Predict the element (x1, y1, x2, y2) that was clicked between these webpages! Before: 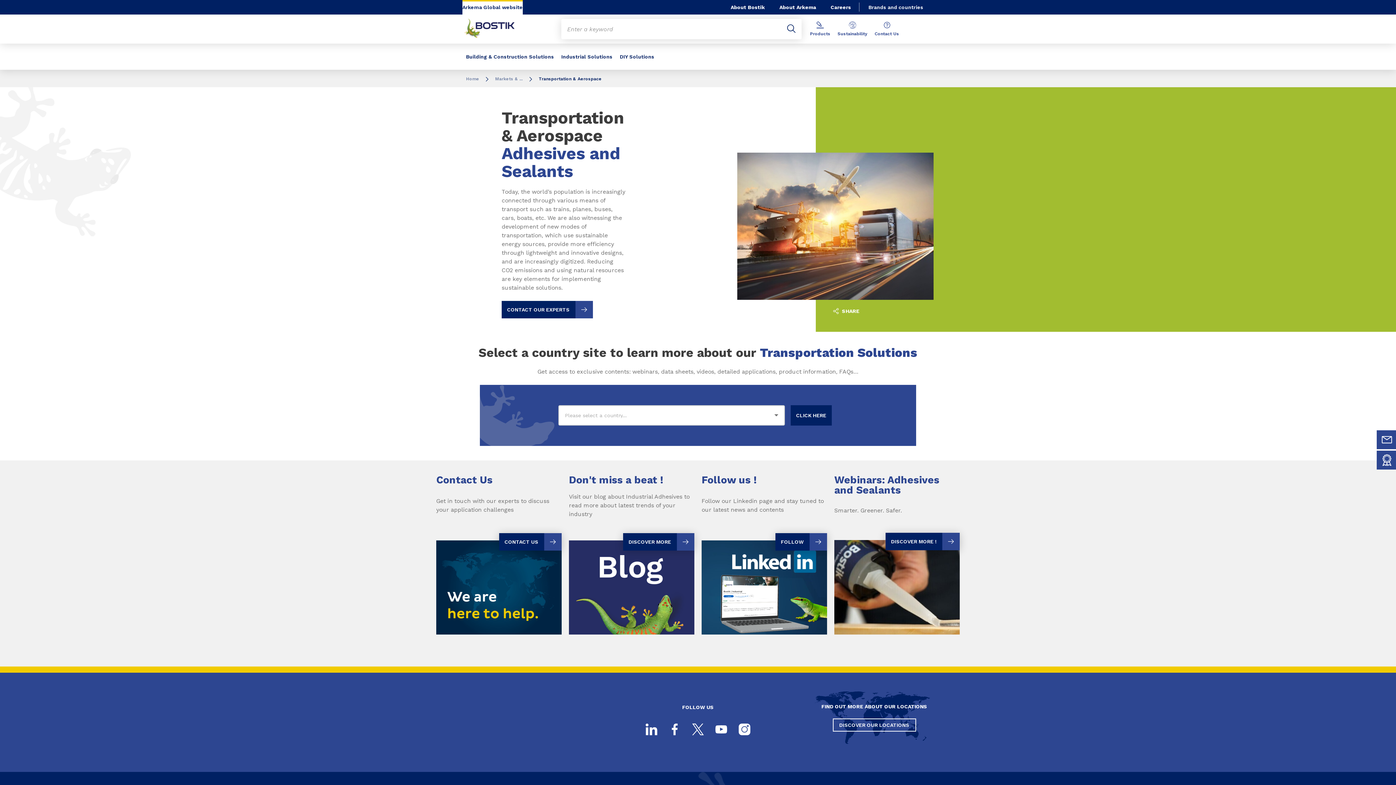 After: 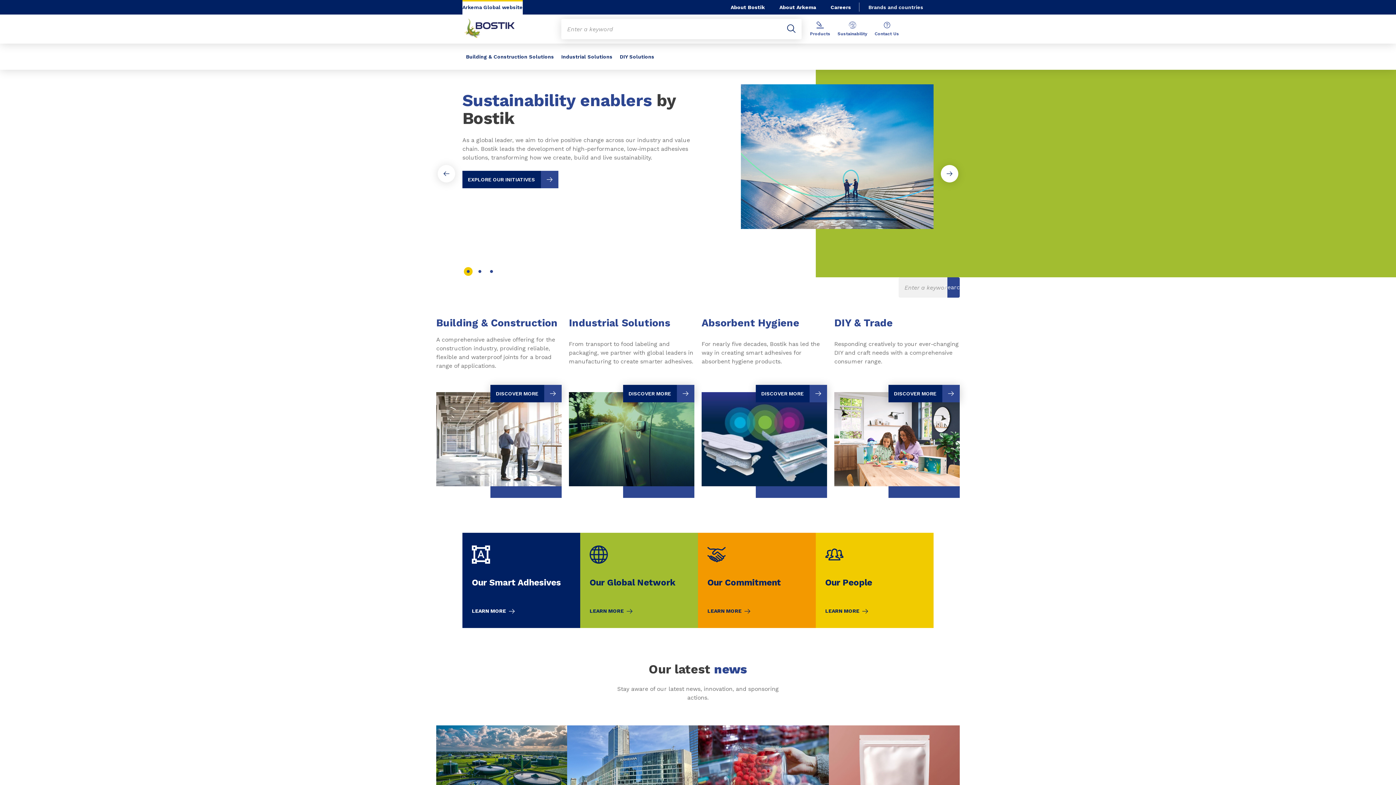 Action: bbox: (462, 16, 528, 41)